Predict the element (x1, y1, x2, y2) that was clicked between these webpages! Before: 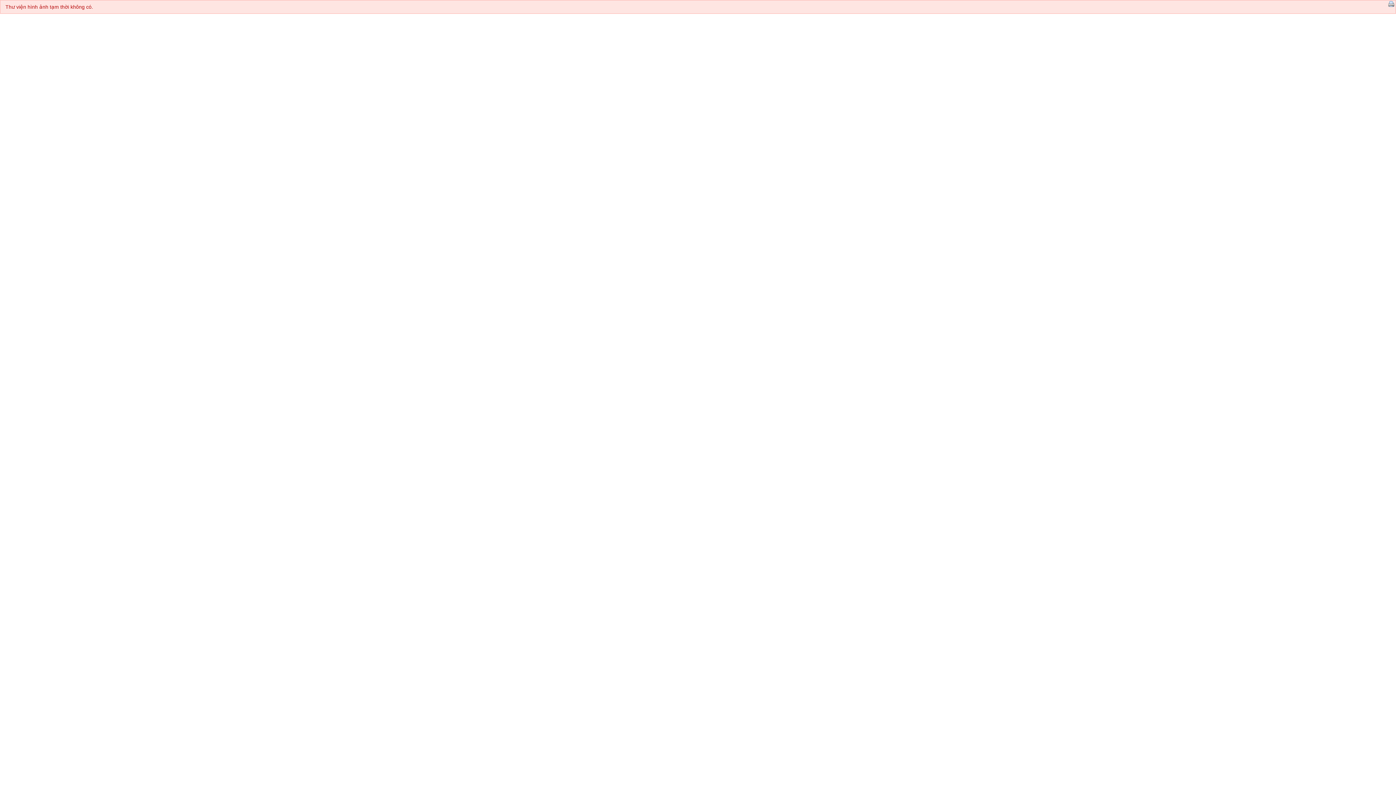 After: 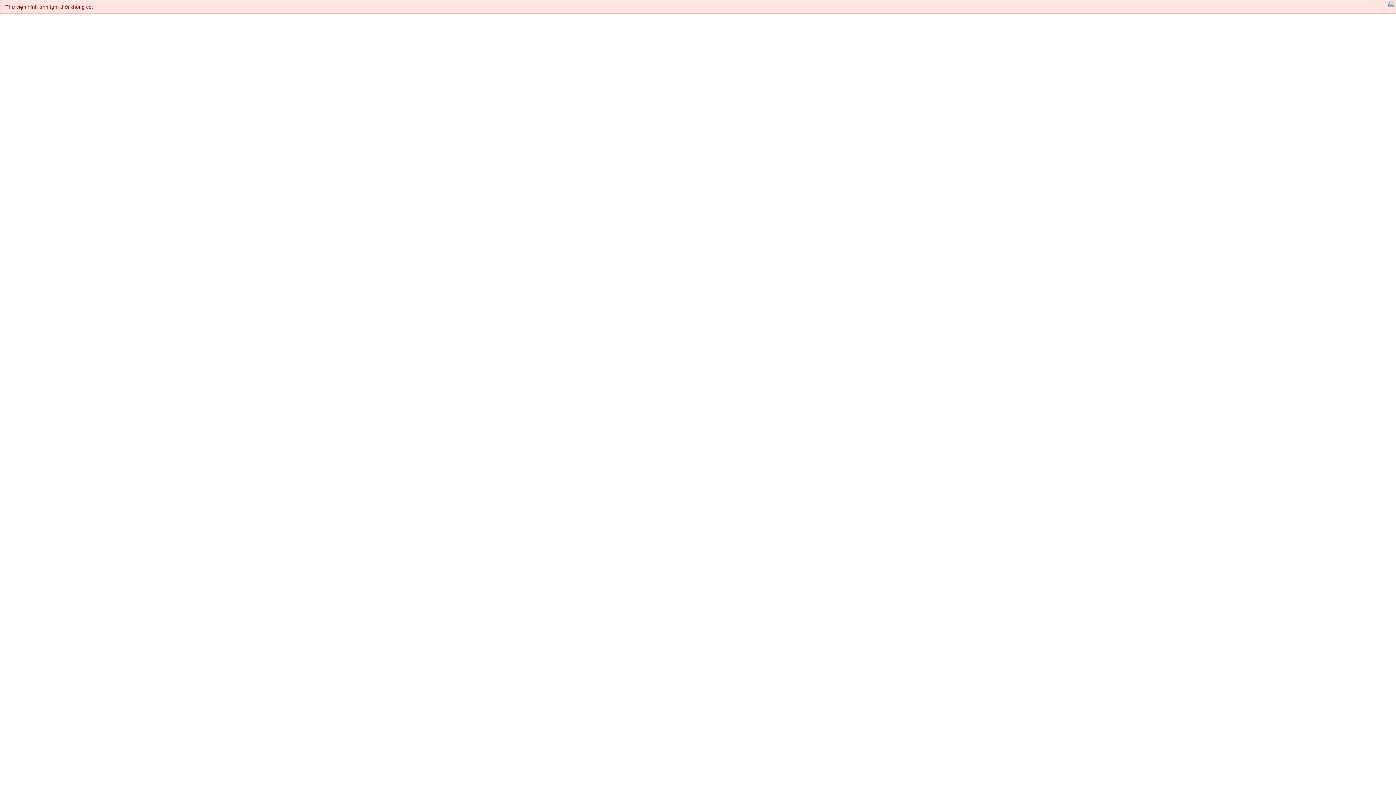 Action: bbox: (1388, 0, 1394, 6)